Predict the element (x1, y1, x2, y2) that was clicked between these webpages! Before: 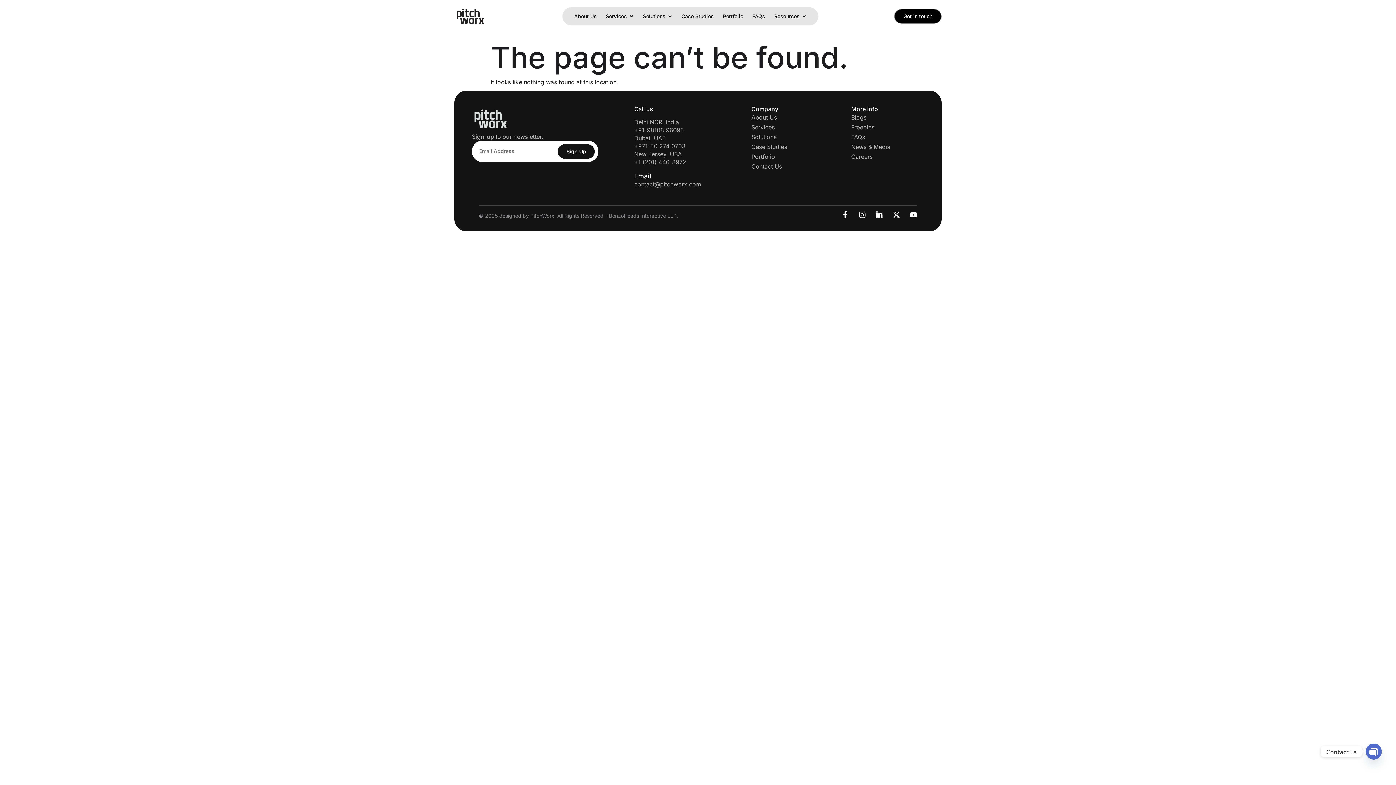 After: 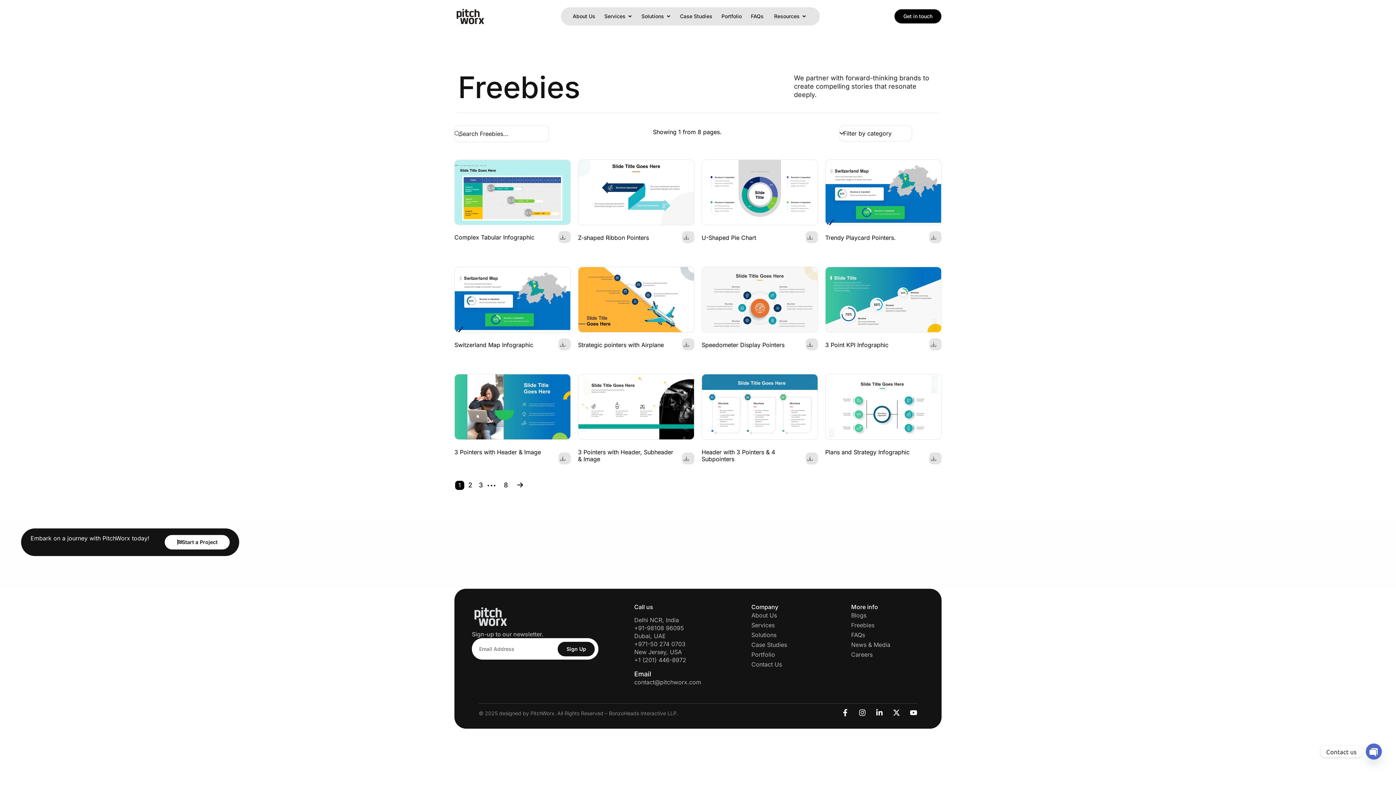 Action: bbox: (851, 122, 924, 132) label: Freebies